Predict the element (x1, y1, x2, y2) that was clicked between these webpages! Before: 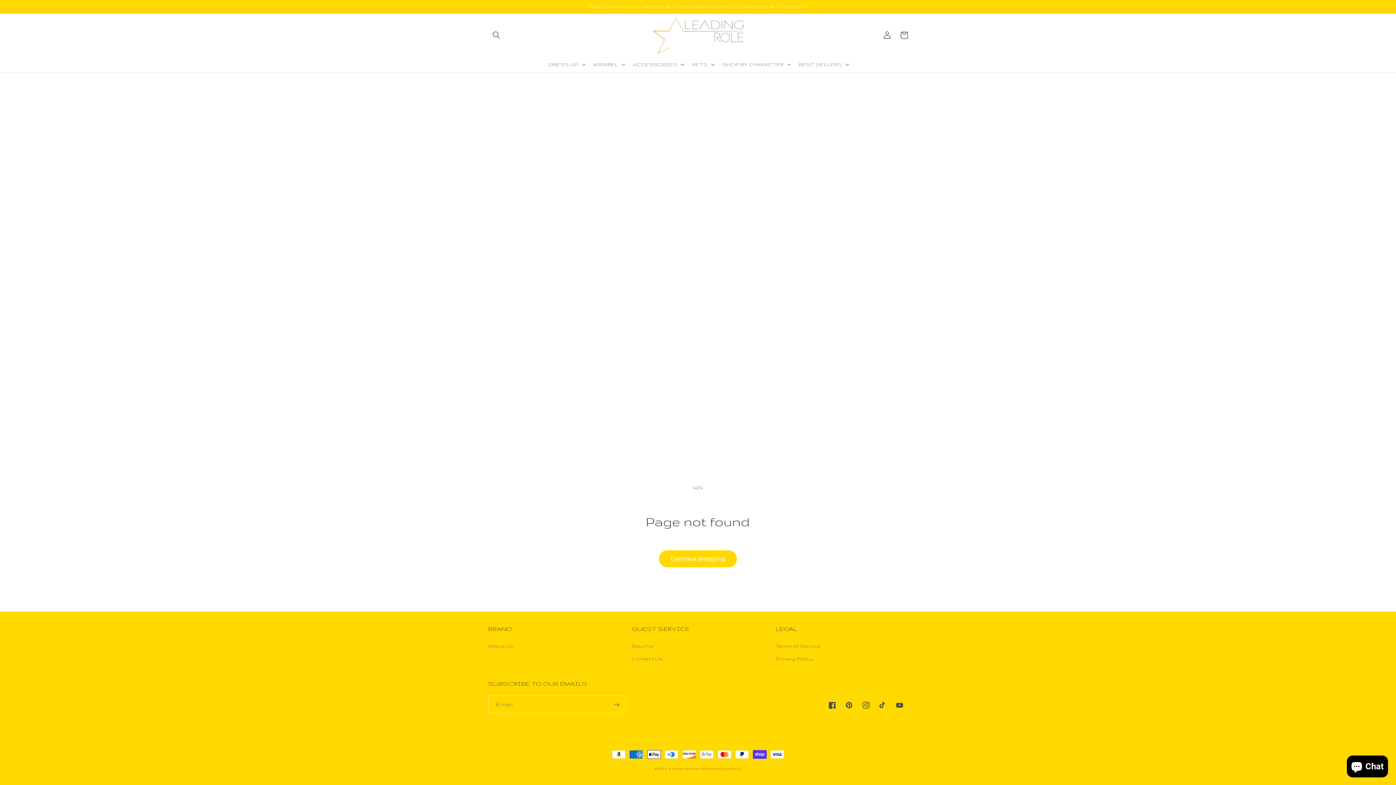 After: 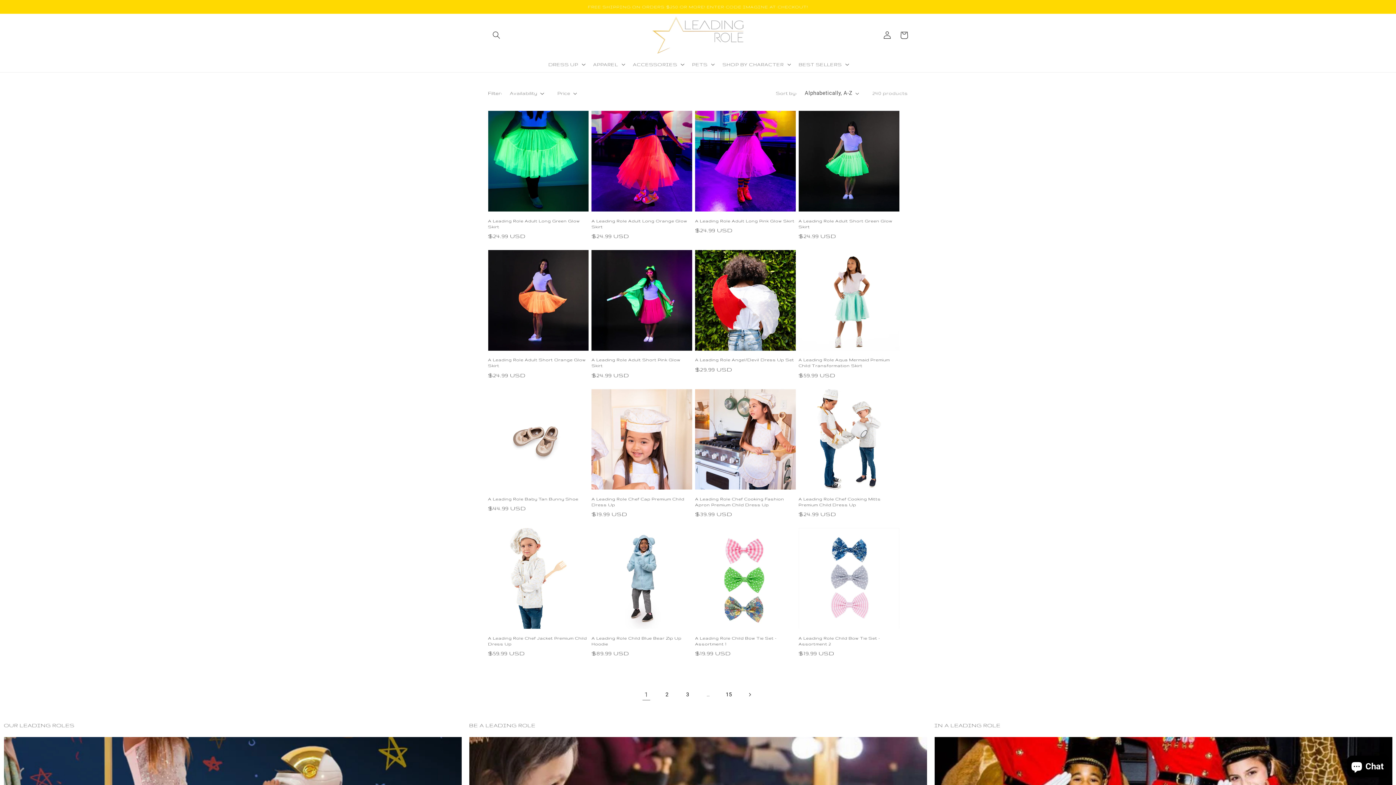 Action: label: Continue shopping bbox: (659, 550, 737, 567)